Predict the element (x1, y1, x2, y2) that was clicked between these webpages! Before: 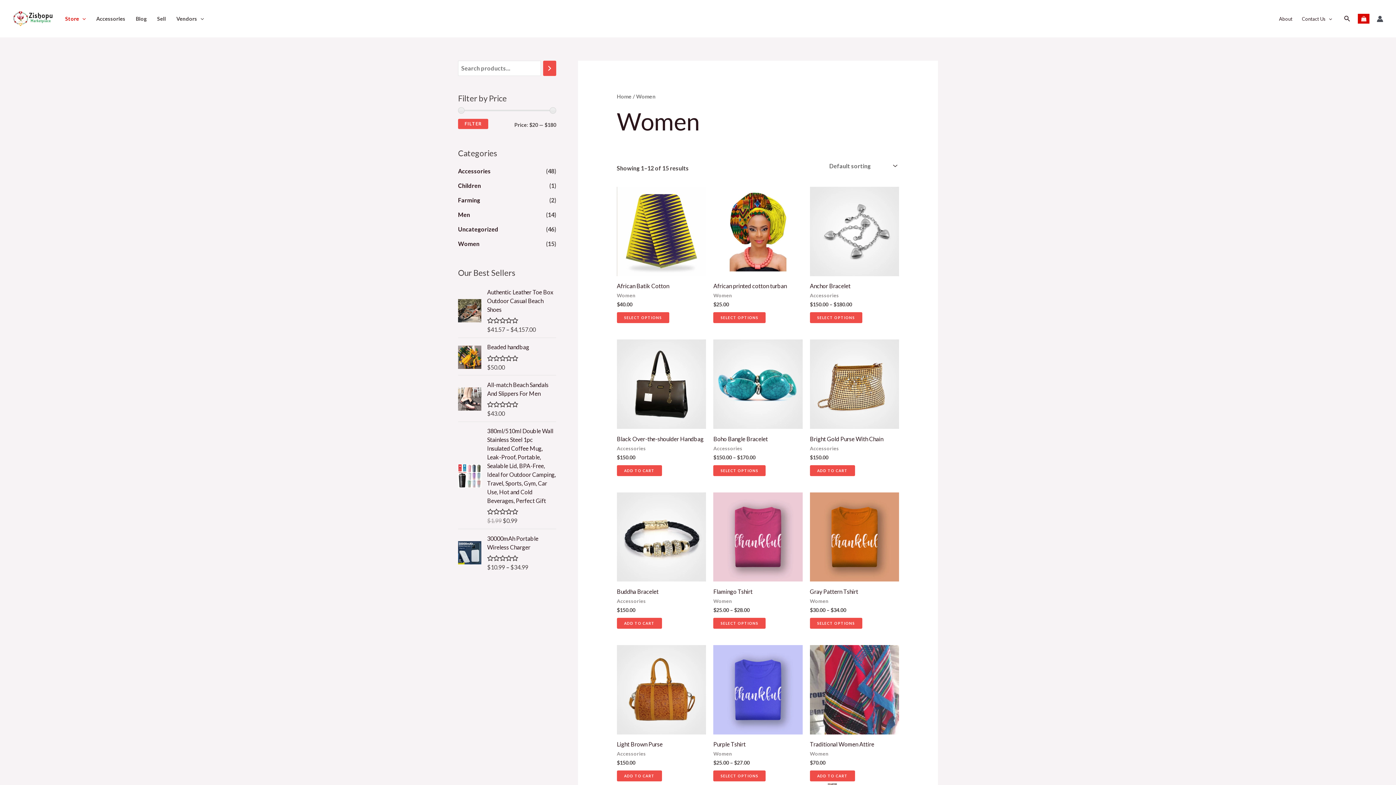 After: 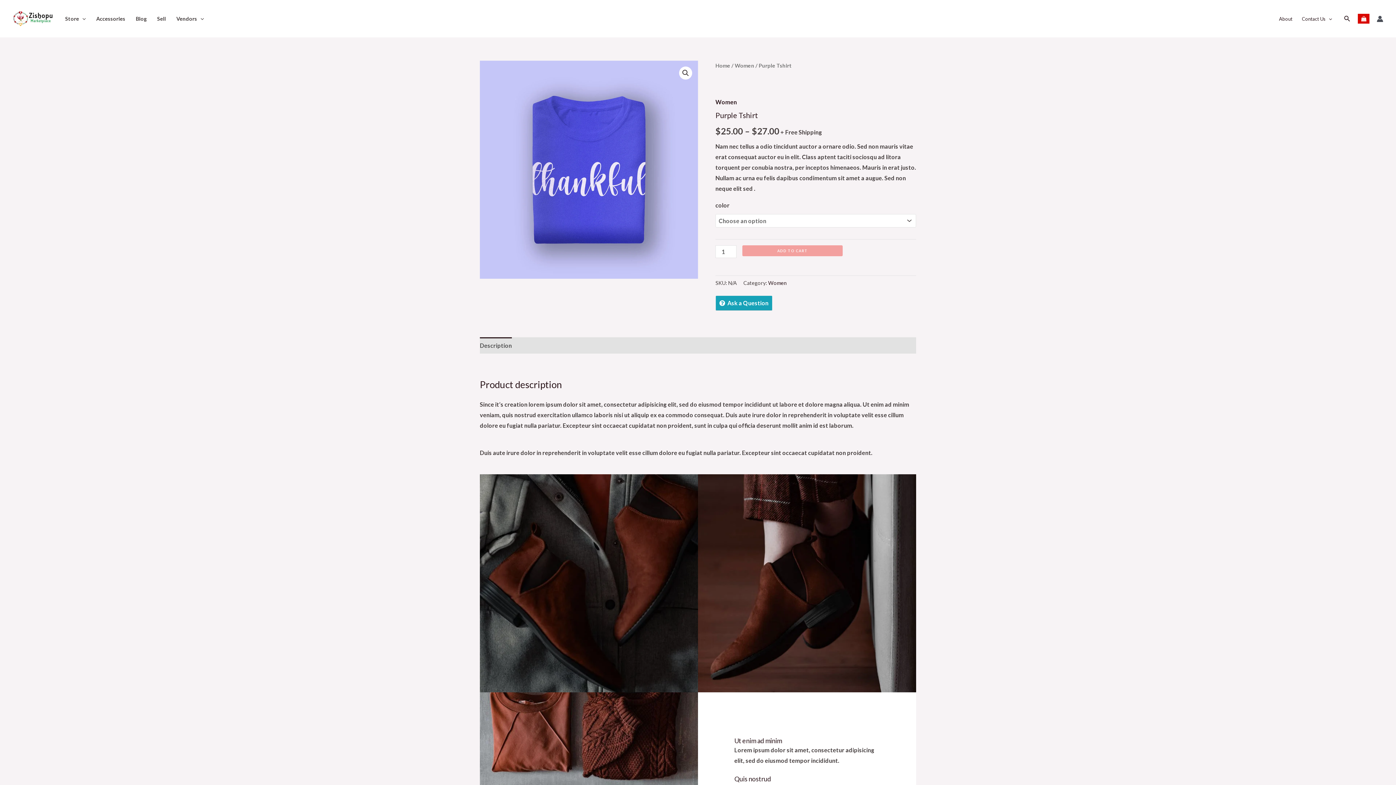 Action: bbox: (713, 741, 802, 751) label: Purple Tshirt